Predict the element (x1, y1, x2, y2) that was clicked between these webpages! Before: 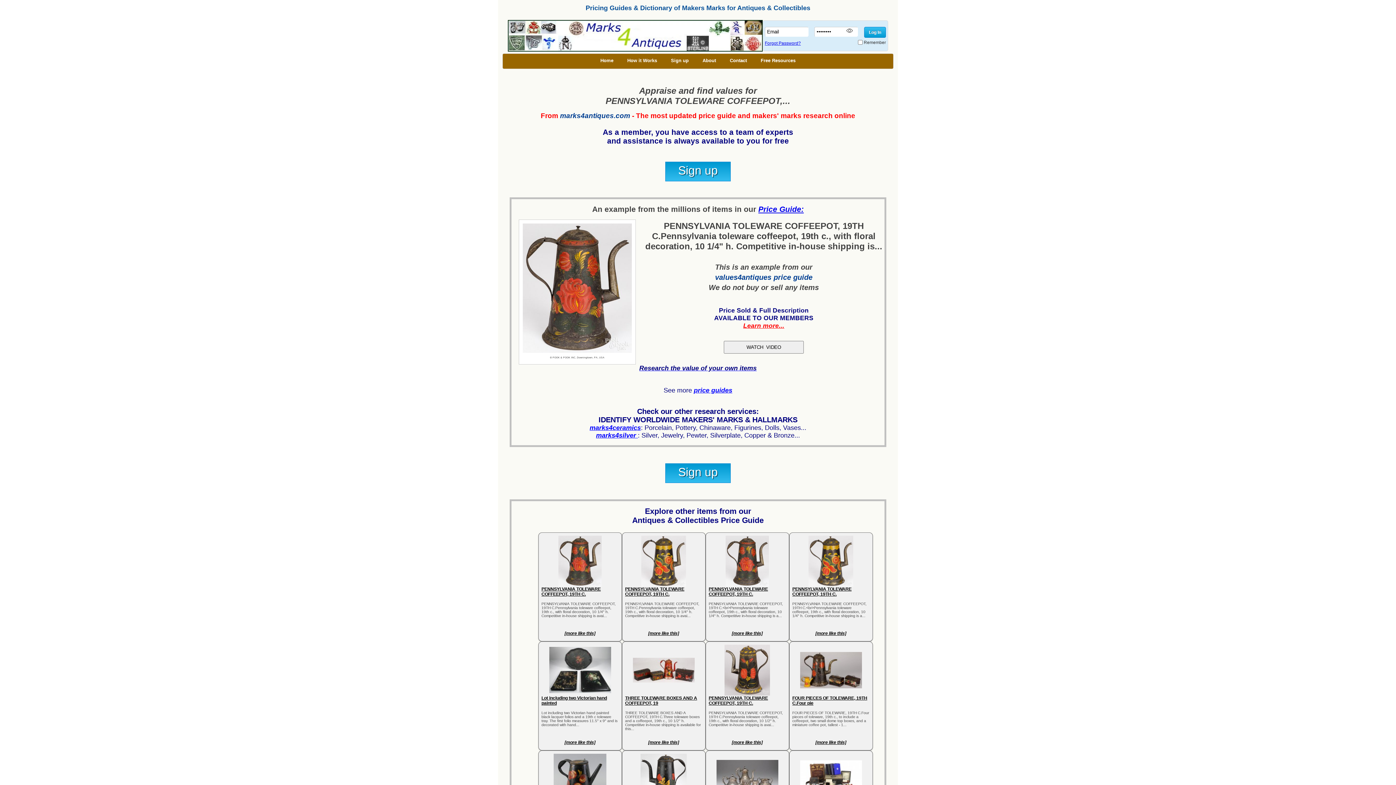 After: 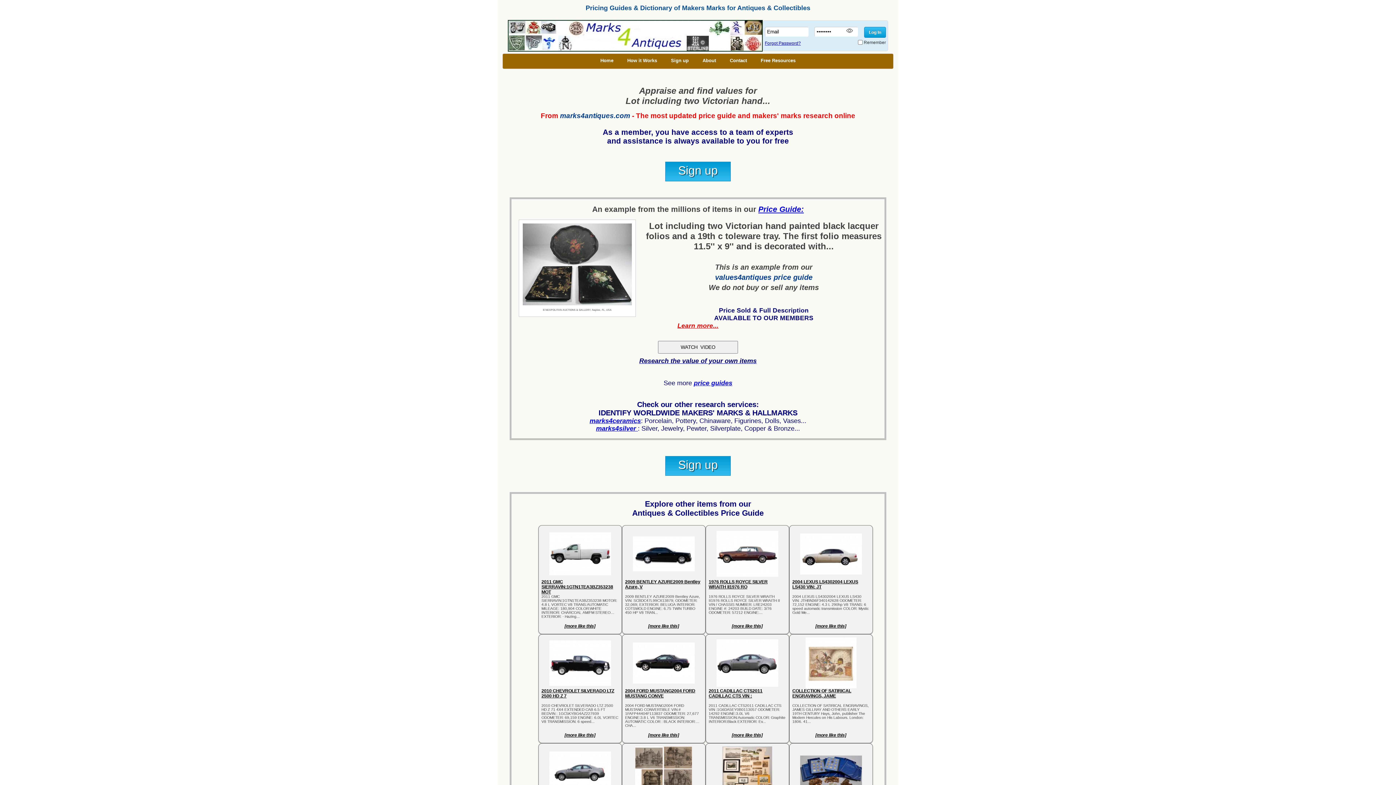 Action: label: Lot including two Victorian hand painted bbox: (541, 695, 618, 711)